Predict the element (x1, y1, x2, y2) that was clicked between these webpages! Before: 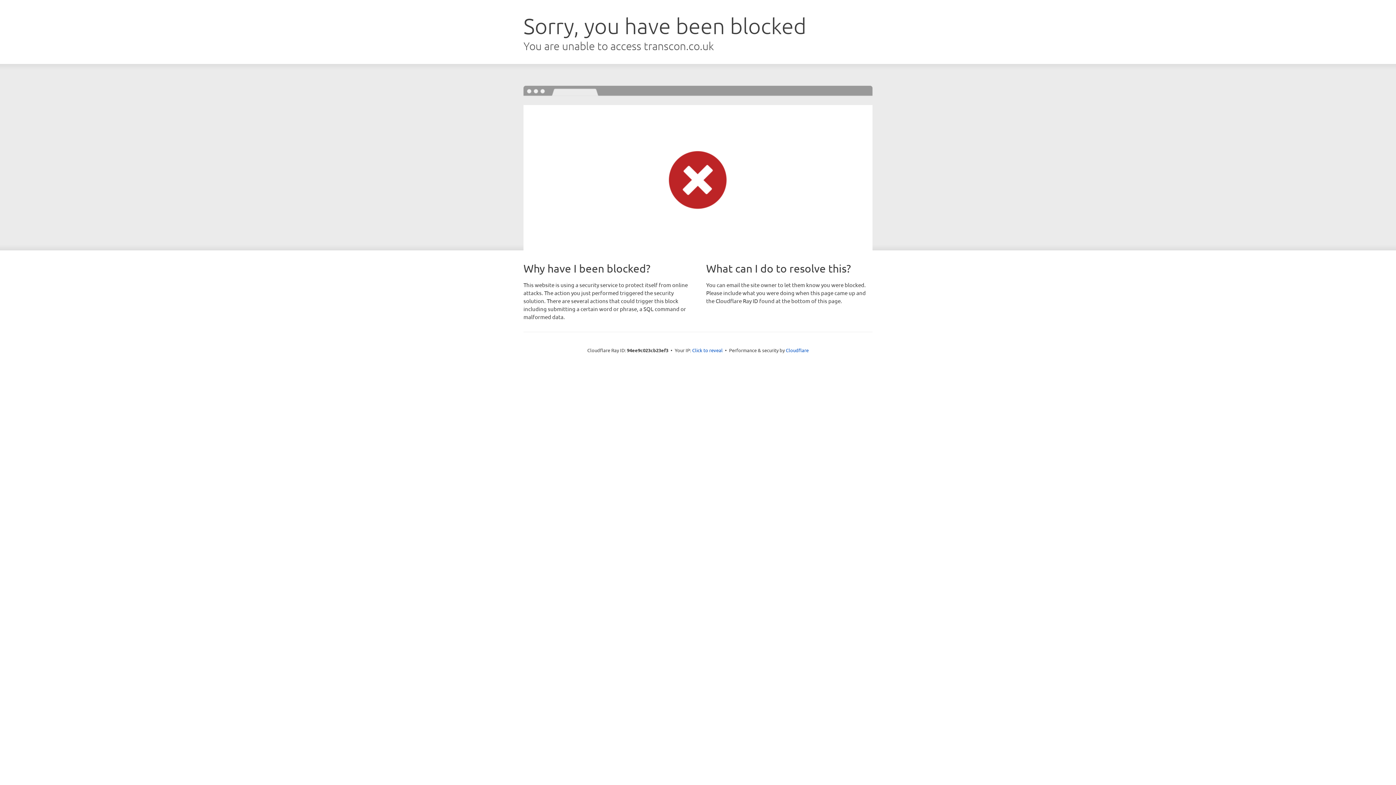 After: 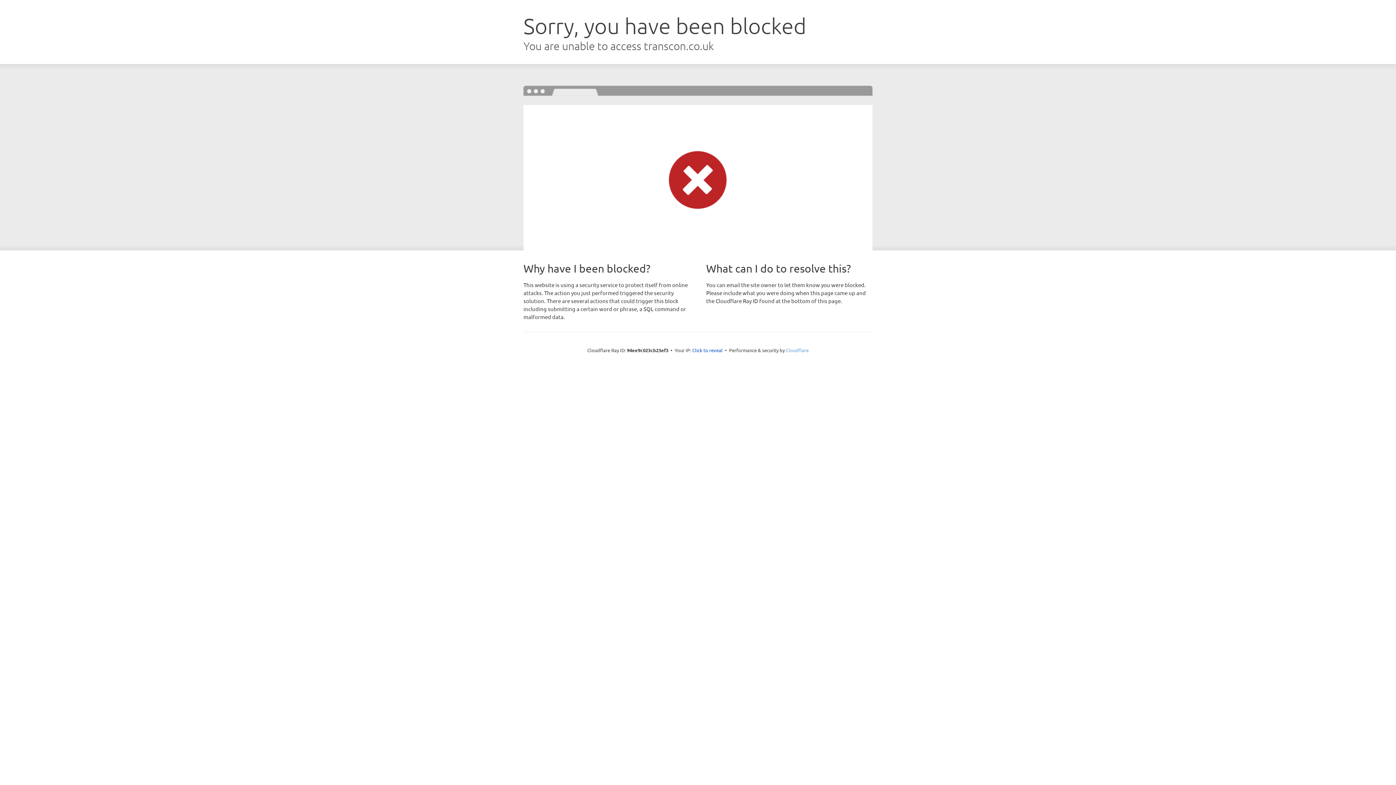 Action: bbox: (786, 347, 808, 353) label: Cloudflare